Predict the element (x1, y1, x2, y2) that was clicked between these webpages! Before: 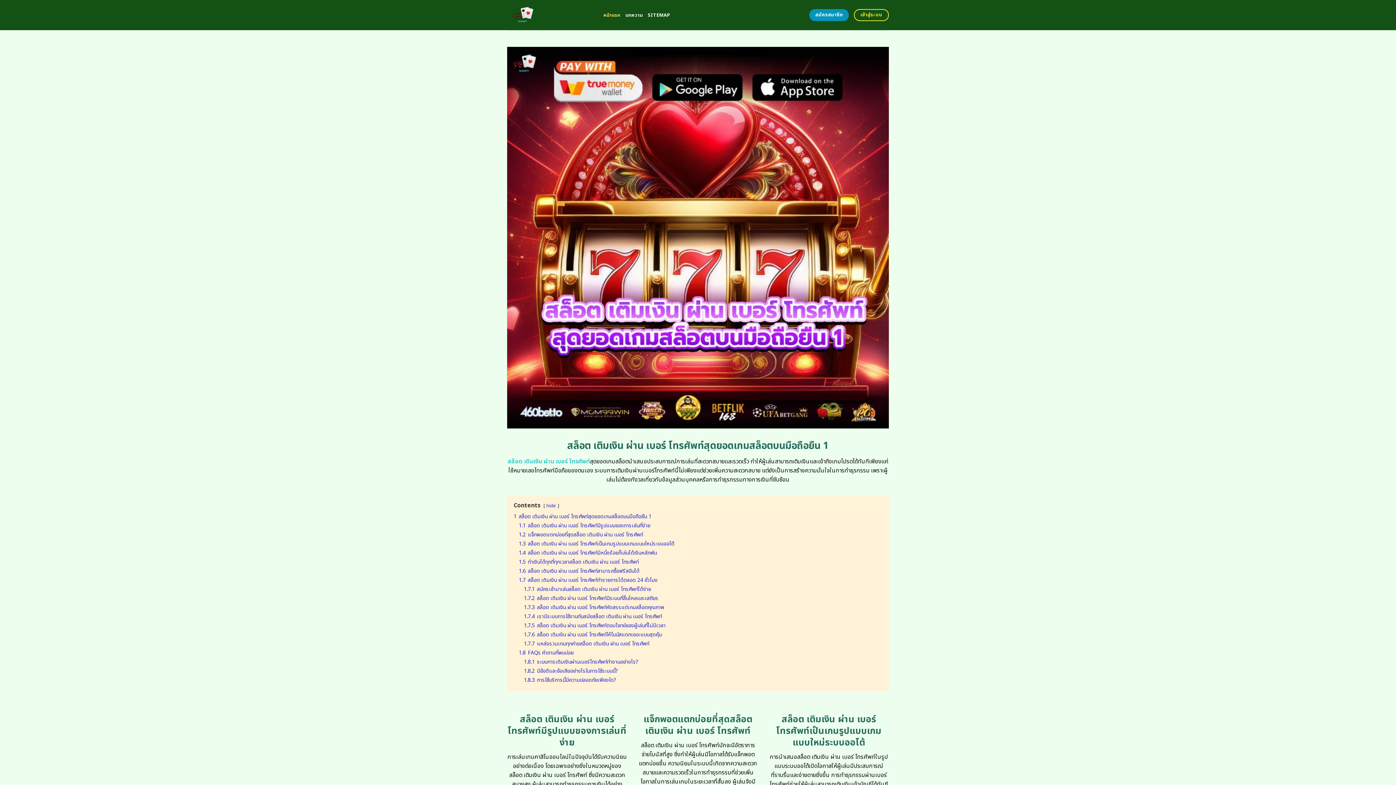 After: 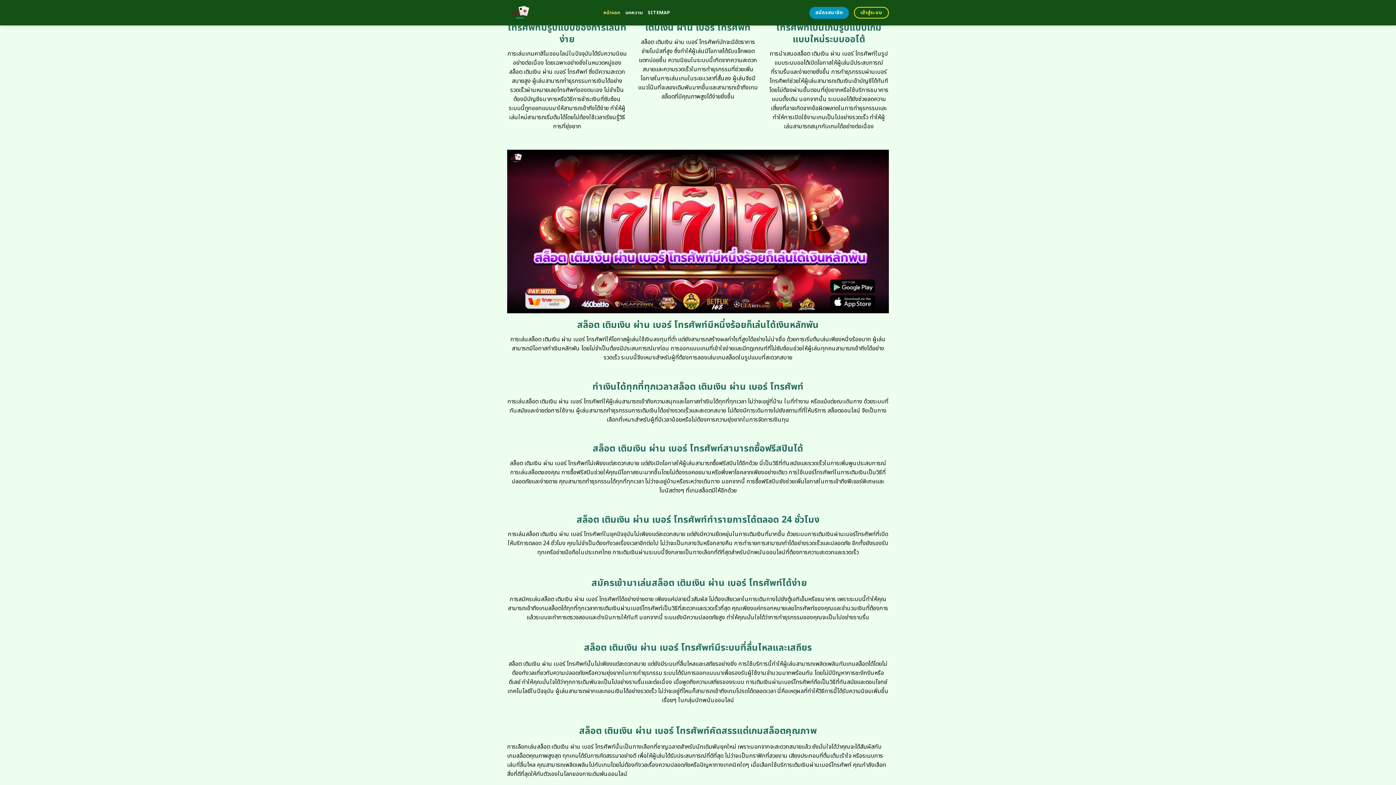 Action: label: 1.3 สล็อต เติมเงิน ผ่าน เบอร์ โทรศัพท์เป็นเกมรูปแบบเกมแบบใหม่ระบบออโต้ bbox: (518, 540, 674, 547)